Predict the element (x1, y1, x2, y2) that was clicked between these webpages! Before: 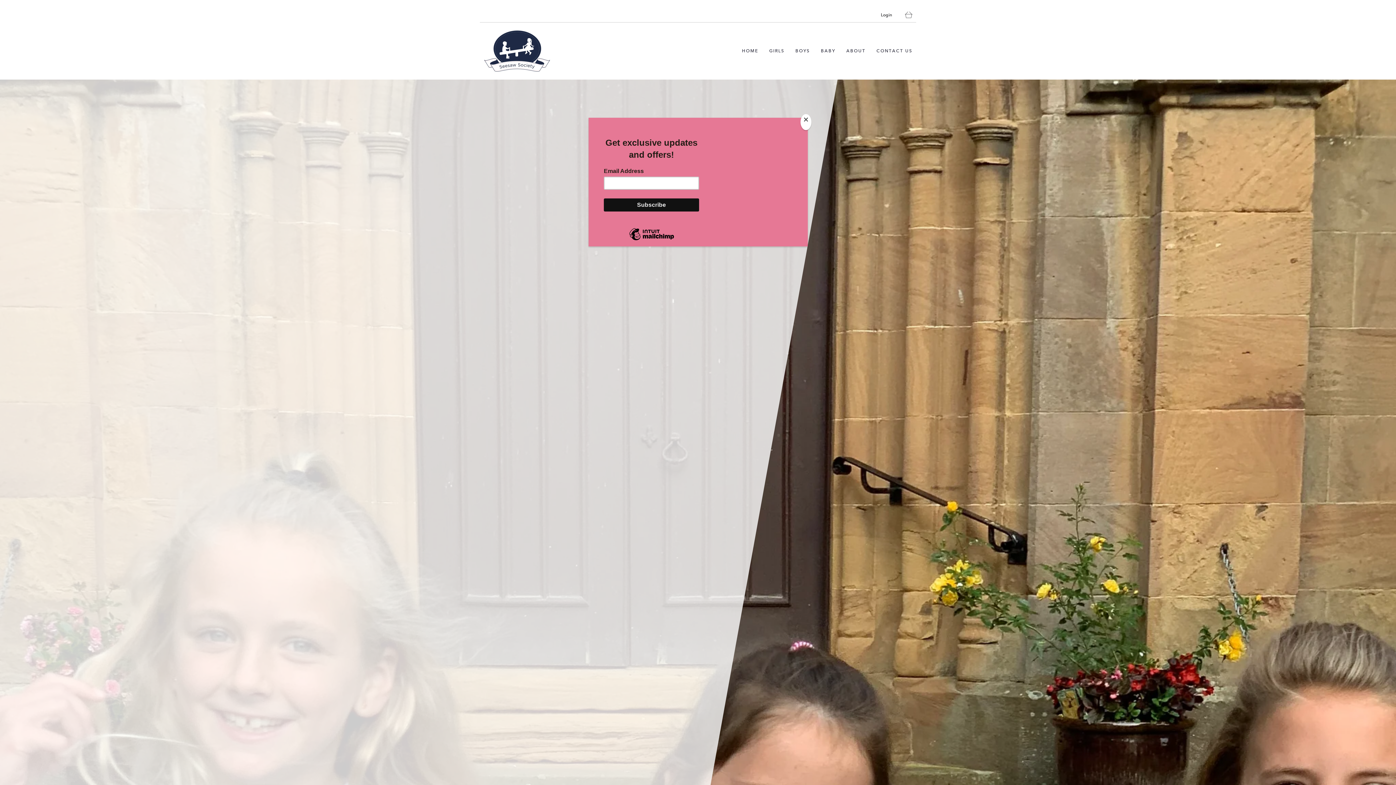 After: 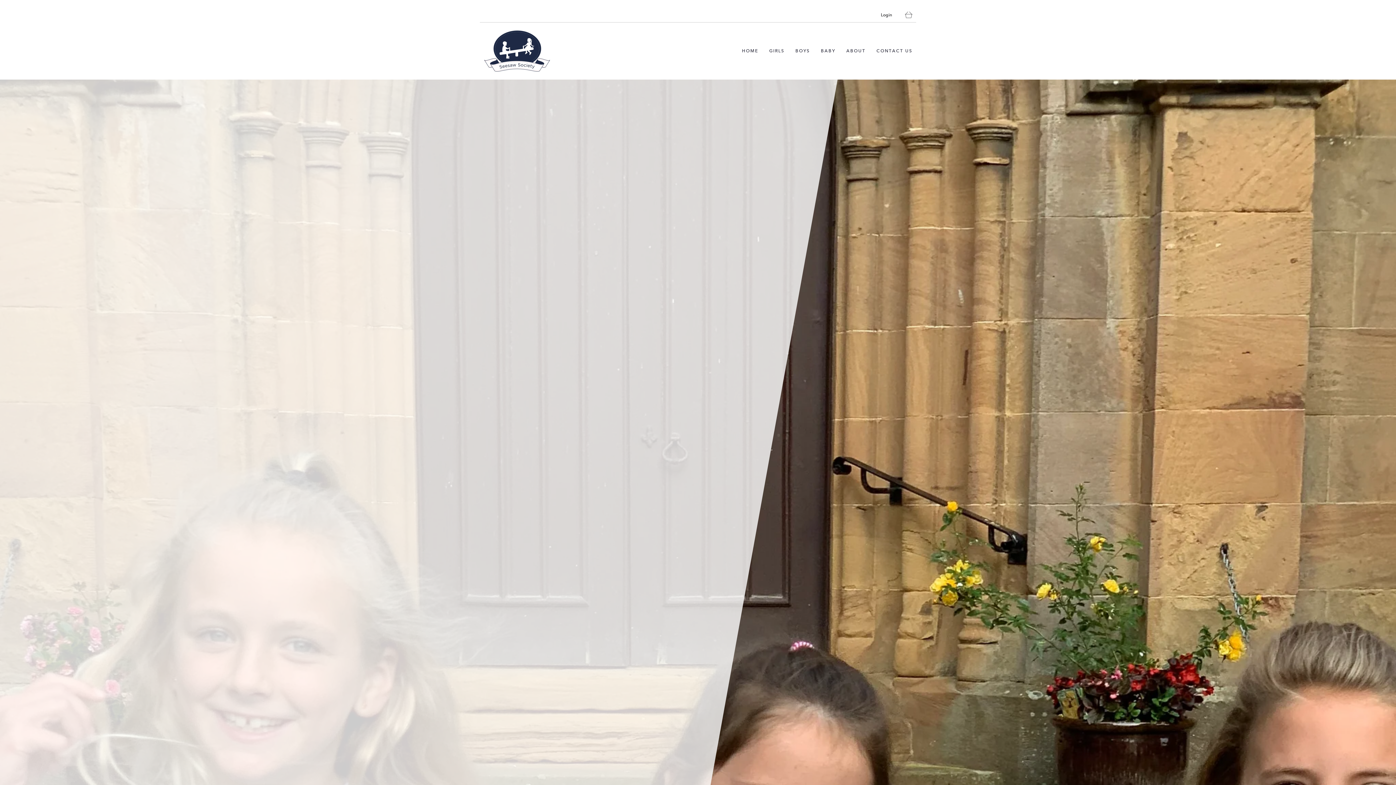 Action: bbox: (800, 114, 811, 130) label: Close